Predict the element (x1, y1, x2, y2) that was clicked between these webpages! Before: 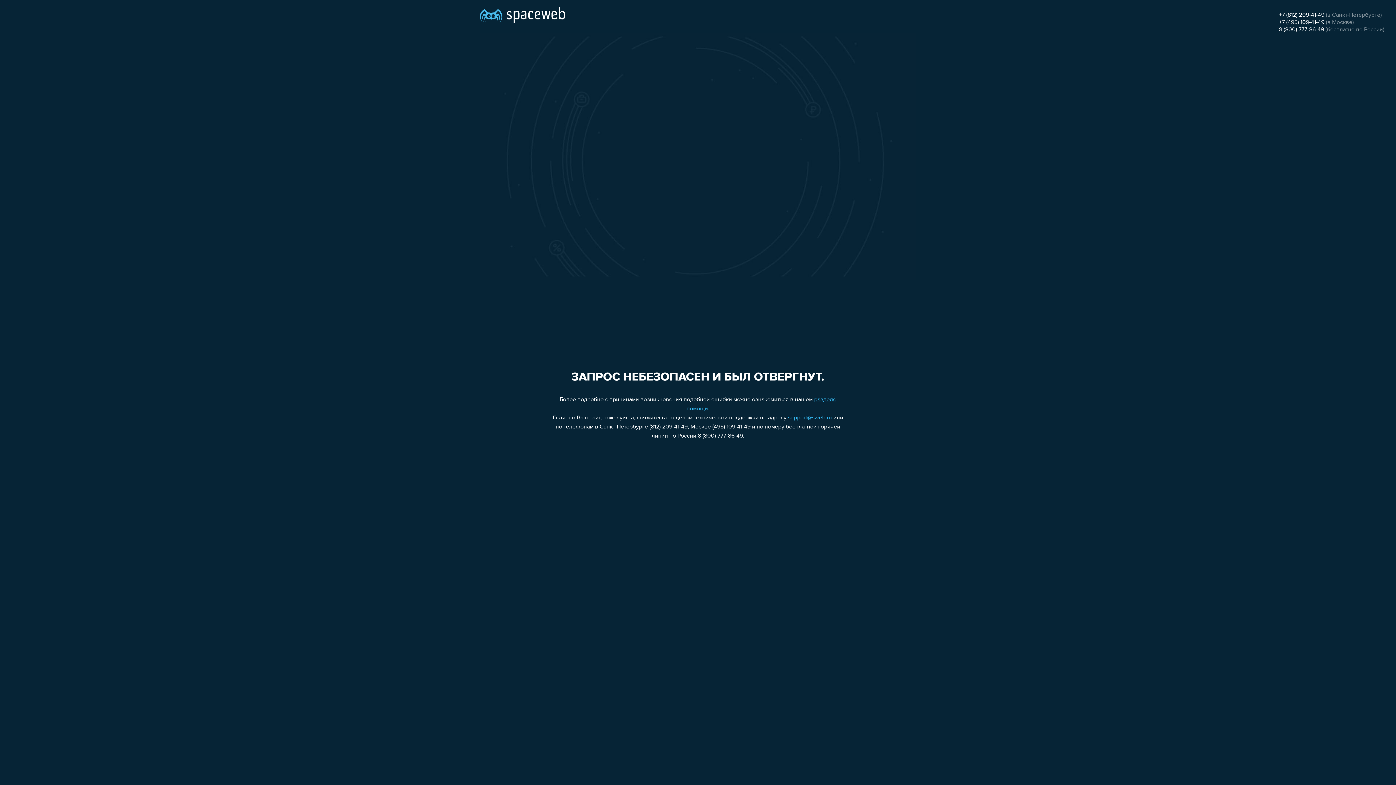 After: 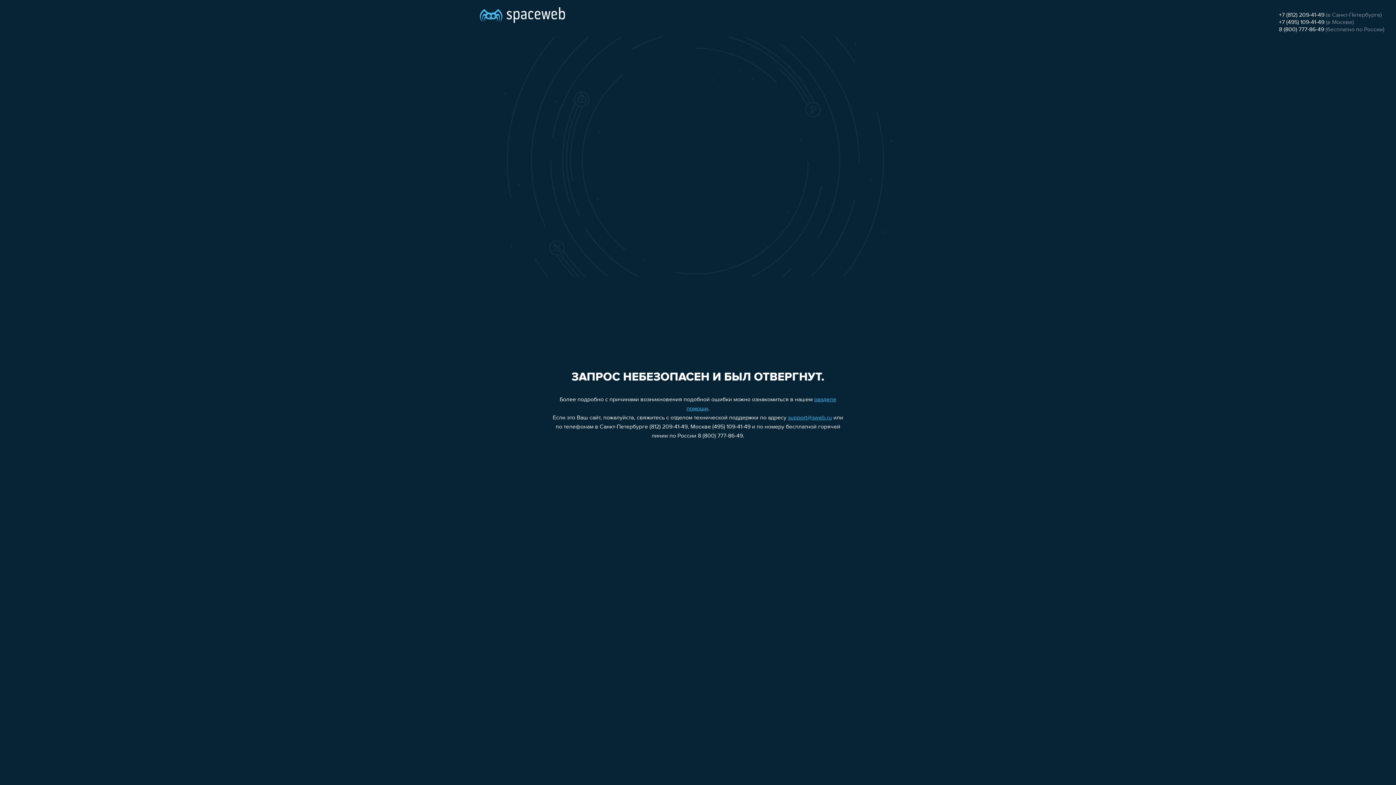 Action: bbox: (1279, 12, 1324, 18) label: +7 (812) 209-41-49